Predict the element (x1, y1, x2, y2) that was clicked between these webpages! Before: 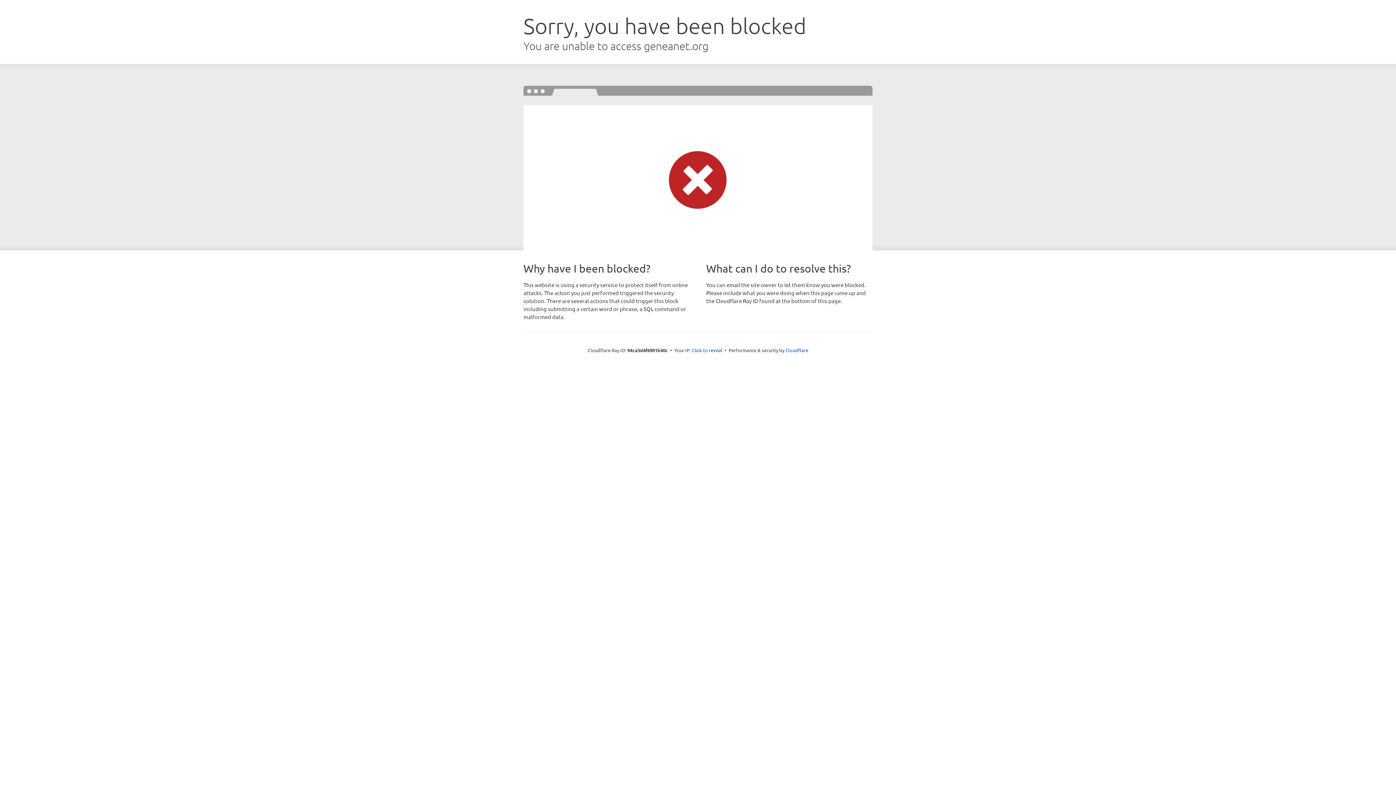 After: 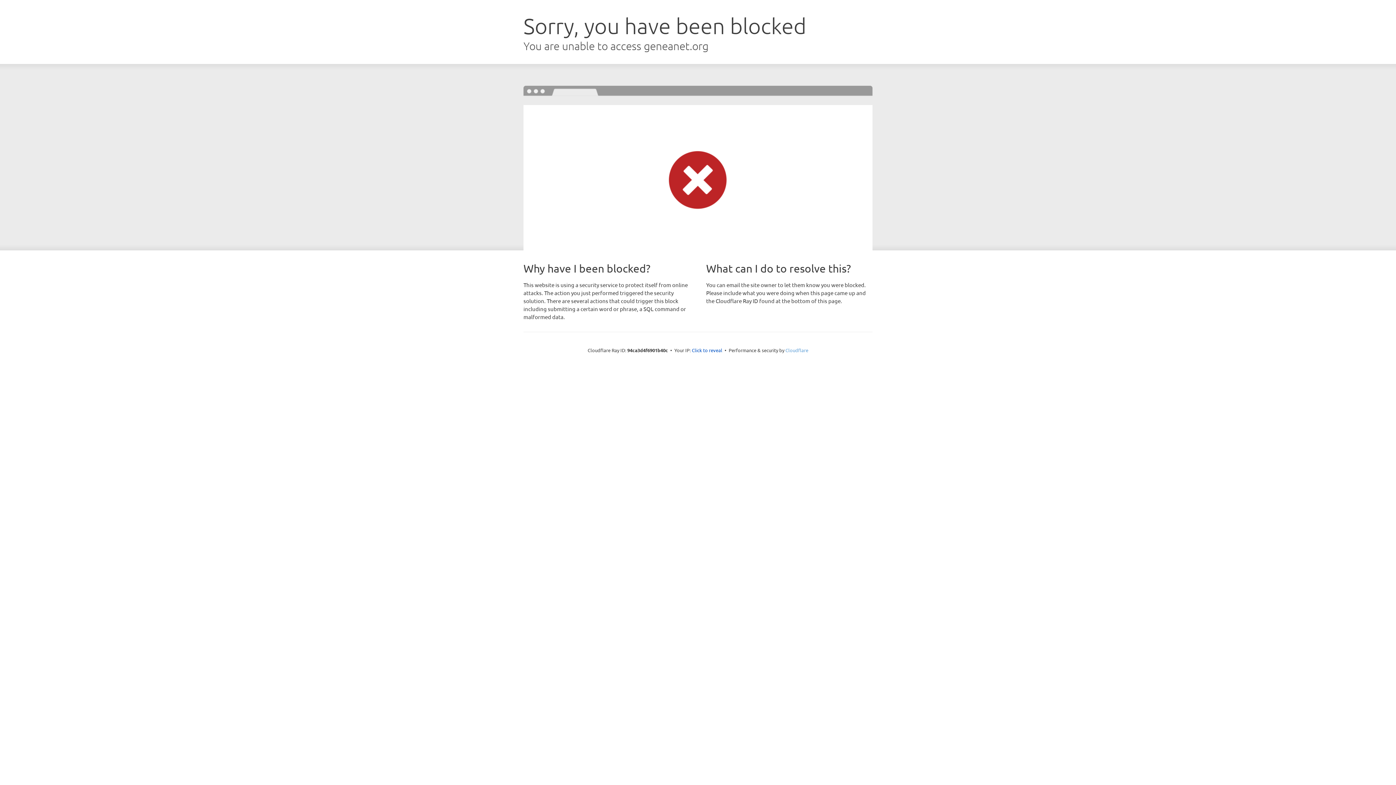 Action: label: Cloudflare bbox: (785, 347, 808, 353)